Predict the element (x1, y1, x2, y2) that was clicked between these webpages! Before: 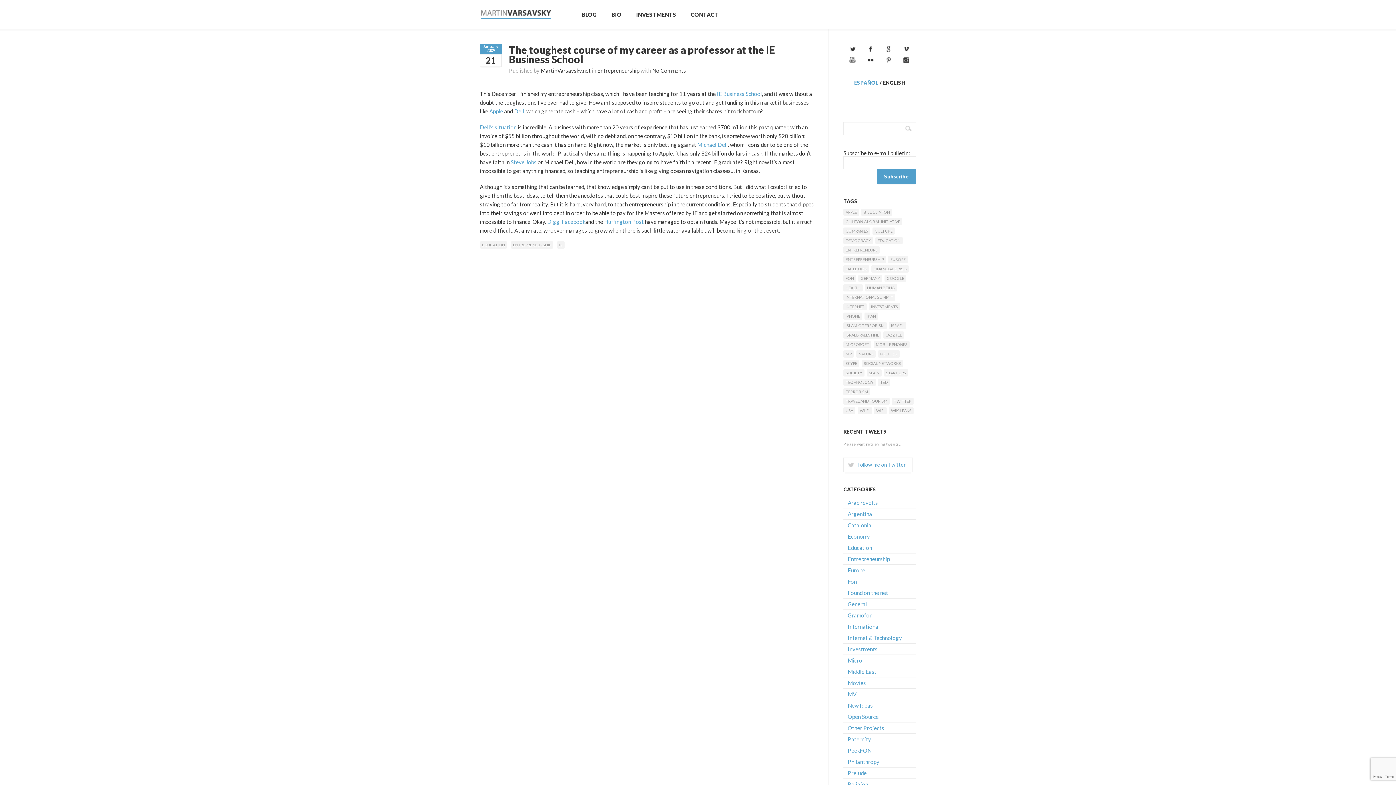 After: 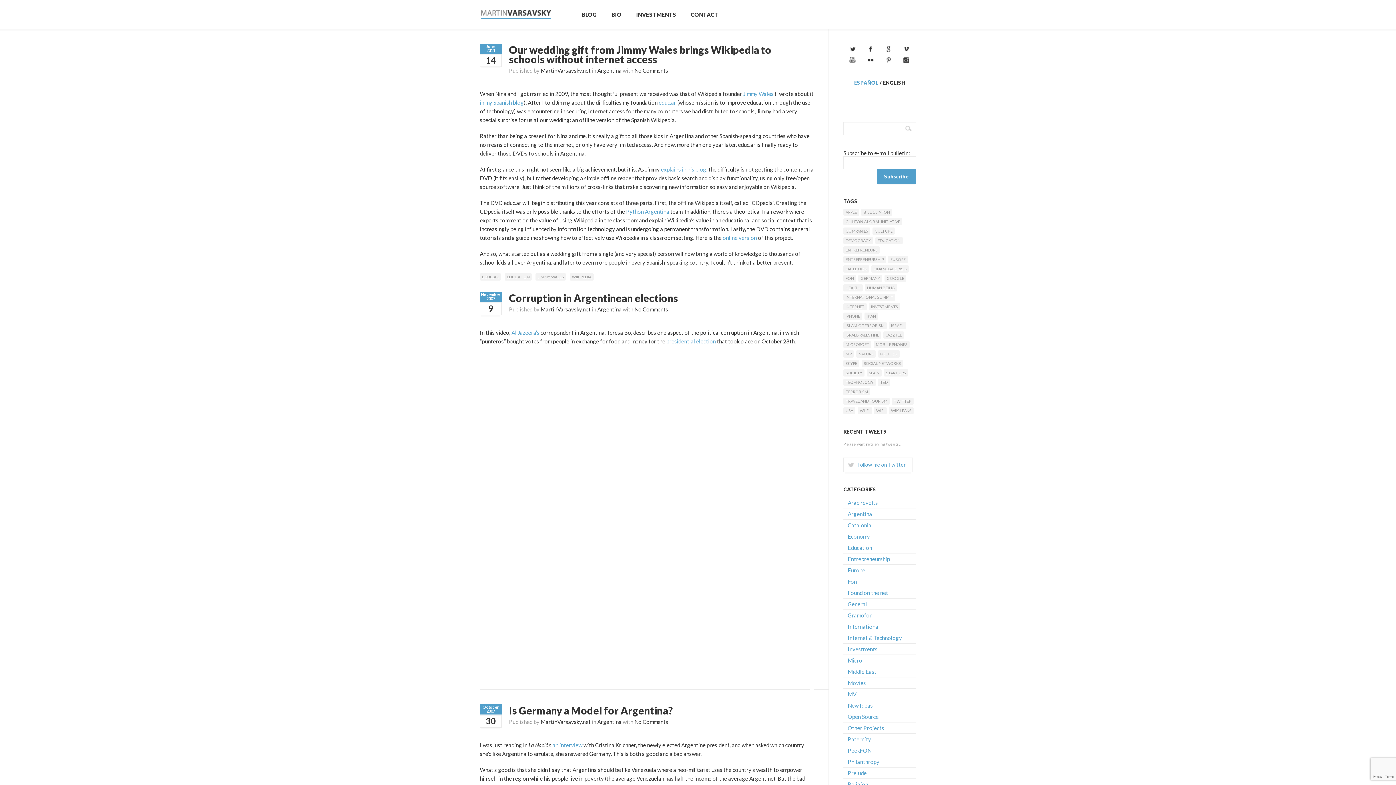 Action: label: Argentina bbox: (843, 508, 916, 519)